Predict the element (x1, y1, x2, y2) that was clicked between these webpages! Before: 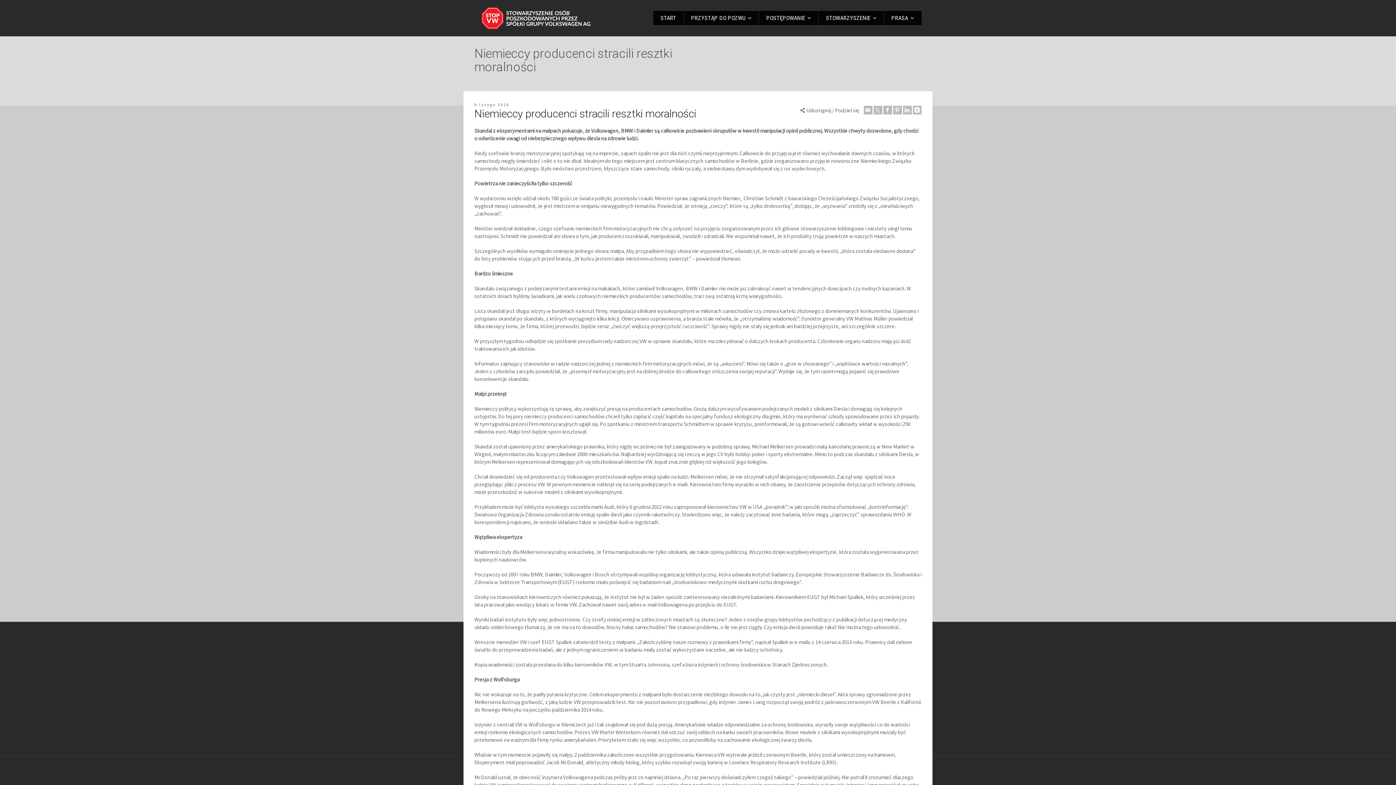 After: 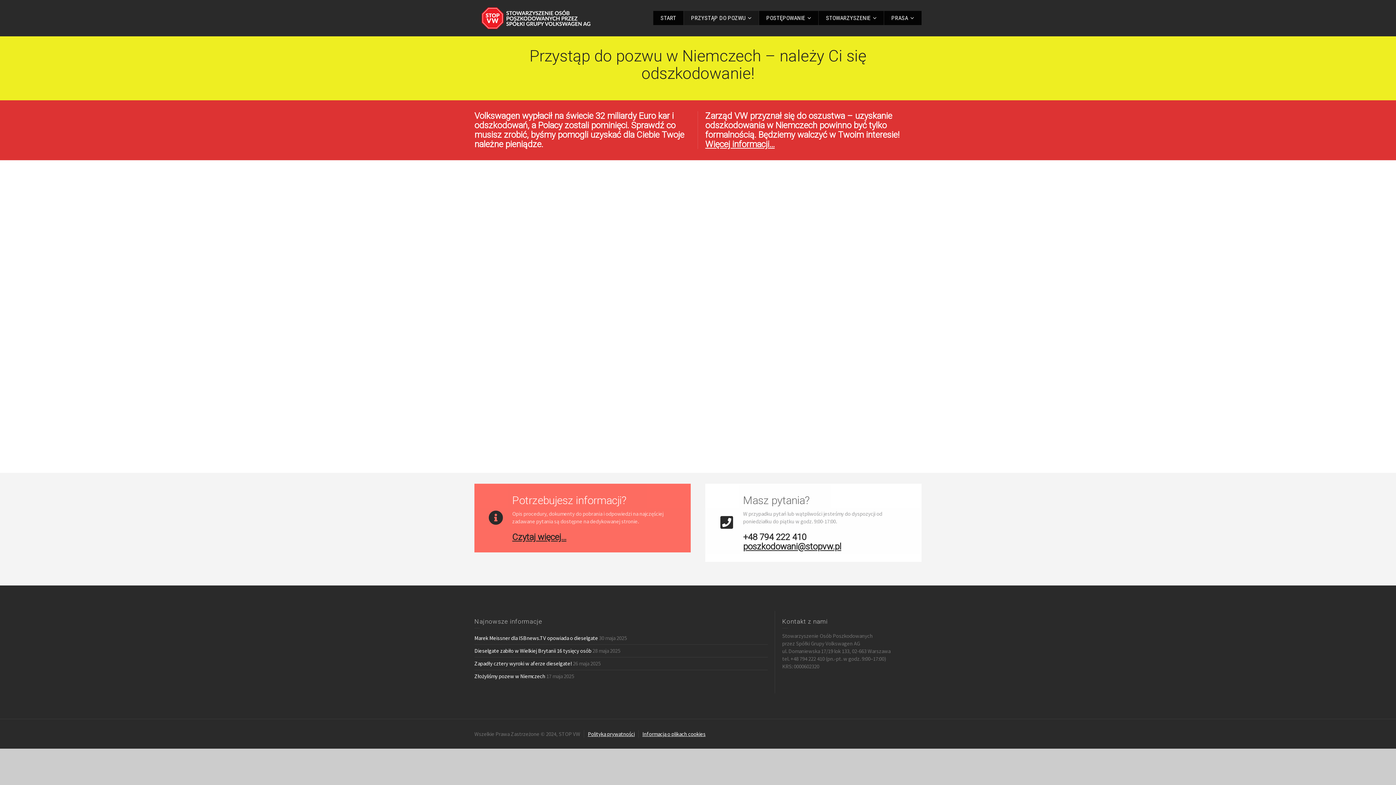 Action: bbox: (684, 0, 759, 36) label: PRZYSTĄP DO POZWU